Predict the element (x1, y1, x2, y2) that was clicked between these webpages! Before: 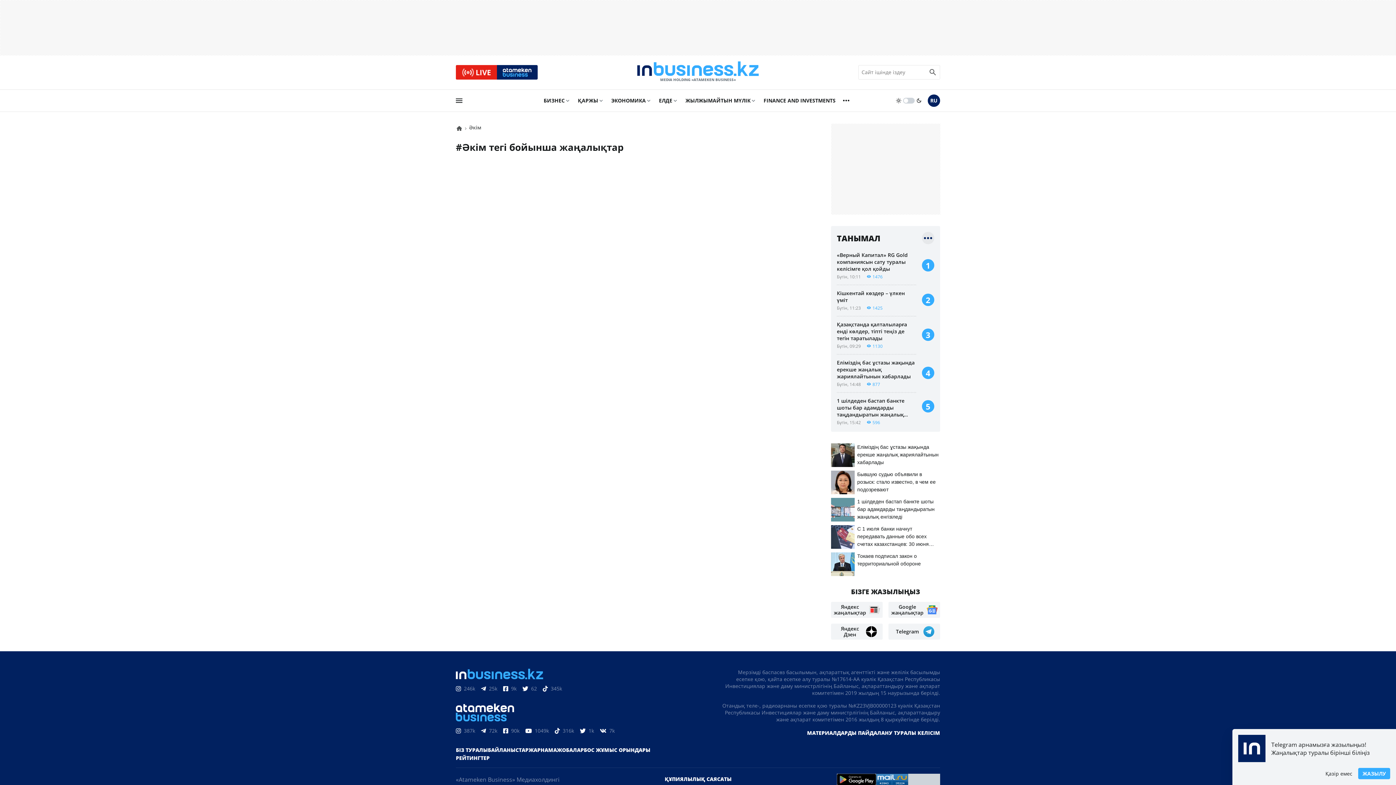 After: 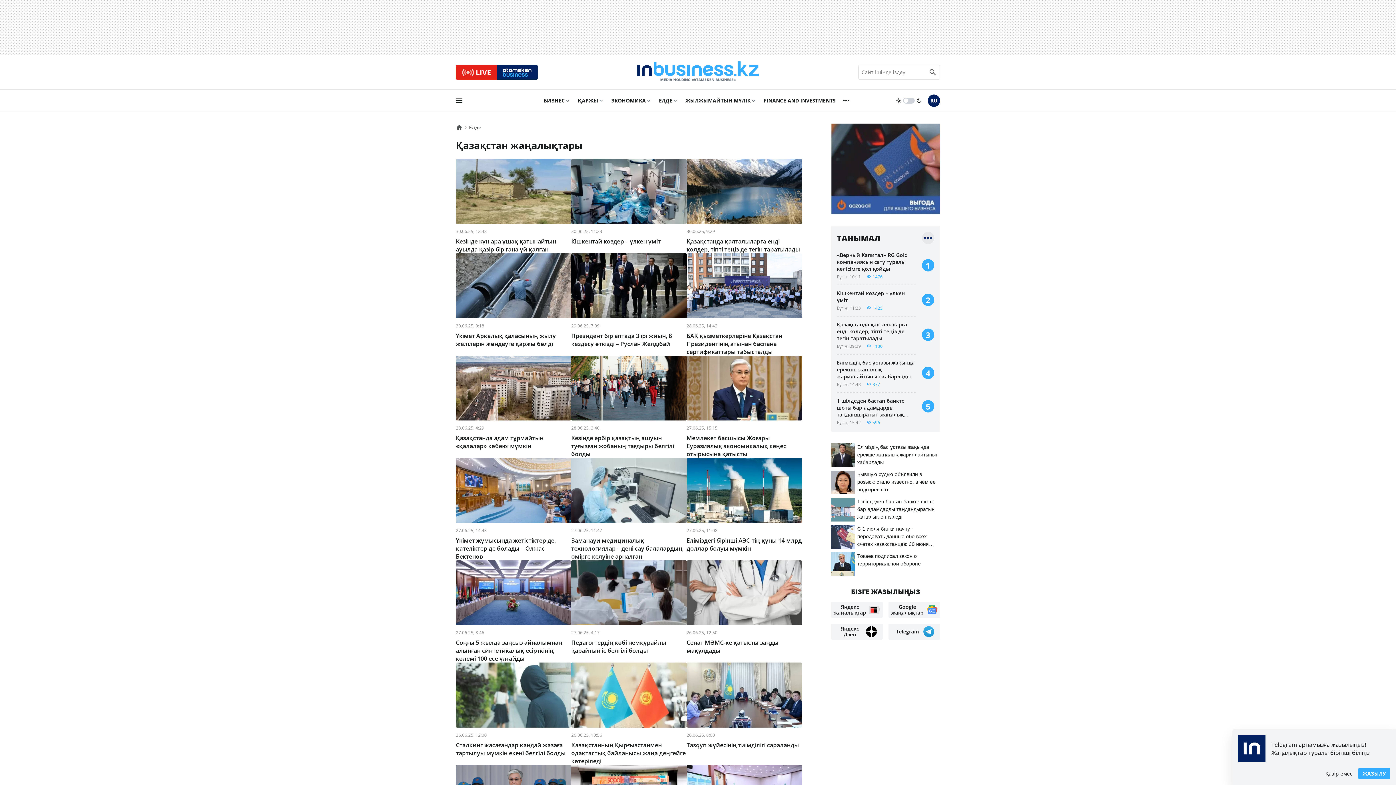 Action: bbox: (659, 89, 672, 111) label: ЕЛДЕ